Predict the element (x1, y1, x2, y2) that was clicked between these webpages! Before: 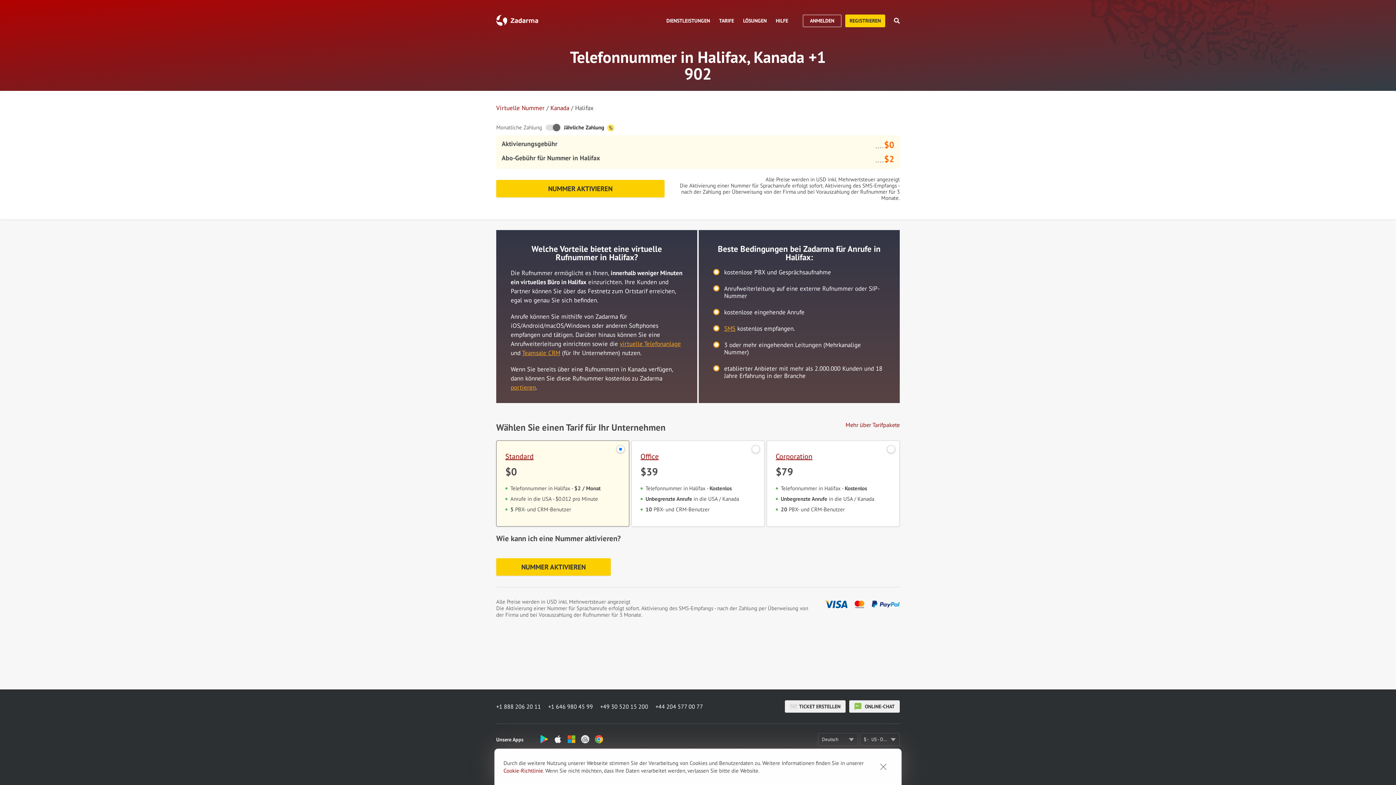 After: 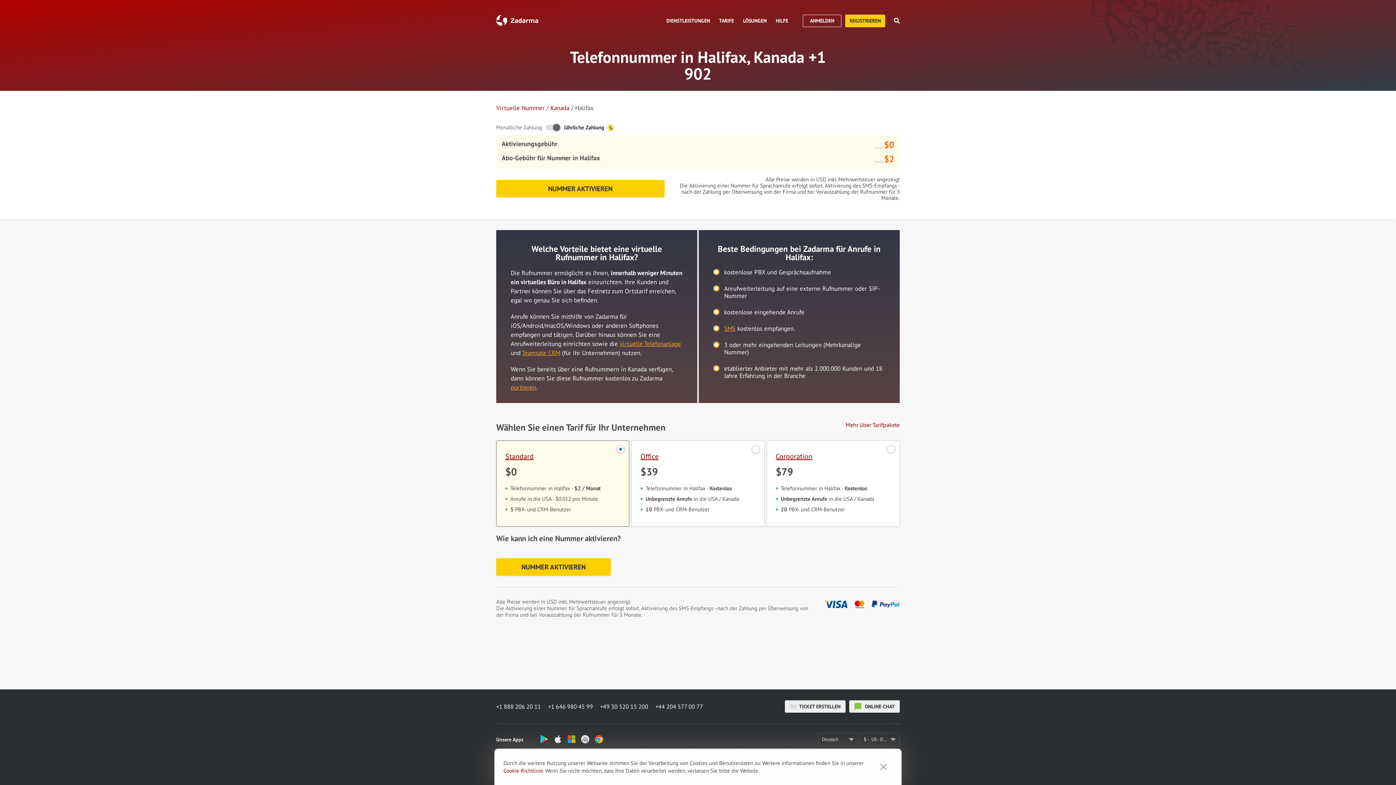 Action: label: +49 30 520 15 200 bbox: (600, 702, 655, 711)